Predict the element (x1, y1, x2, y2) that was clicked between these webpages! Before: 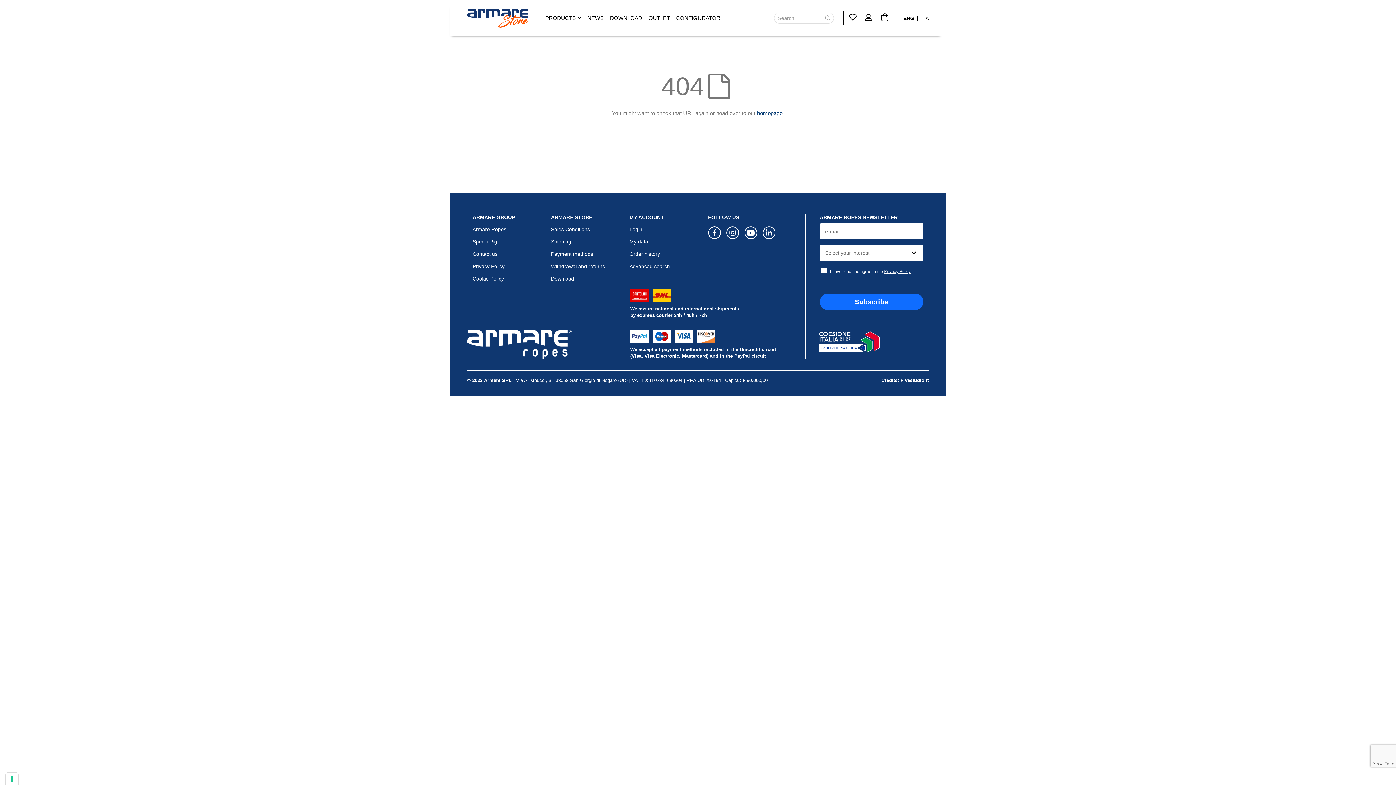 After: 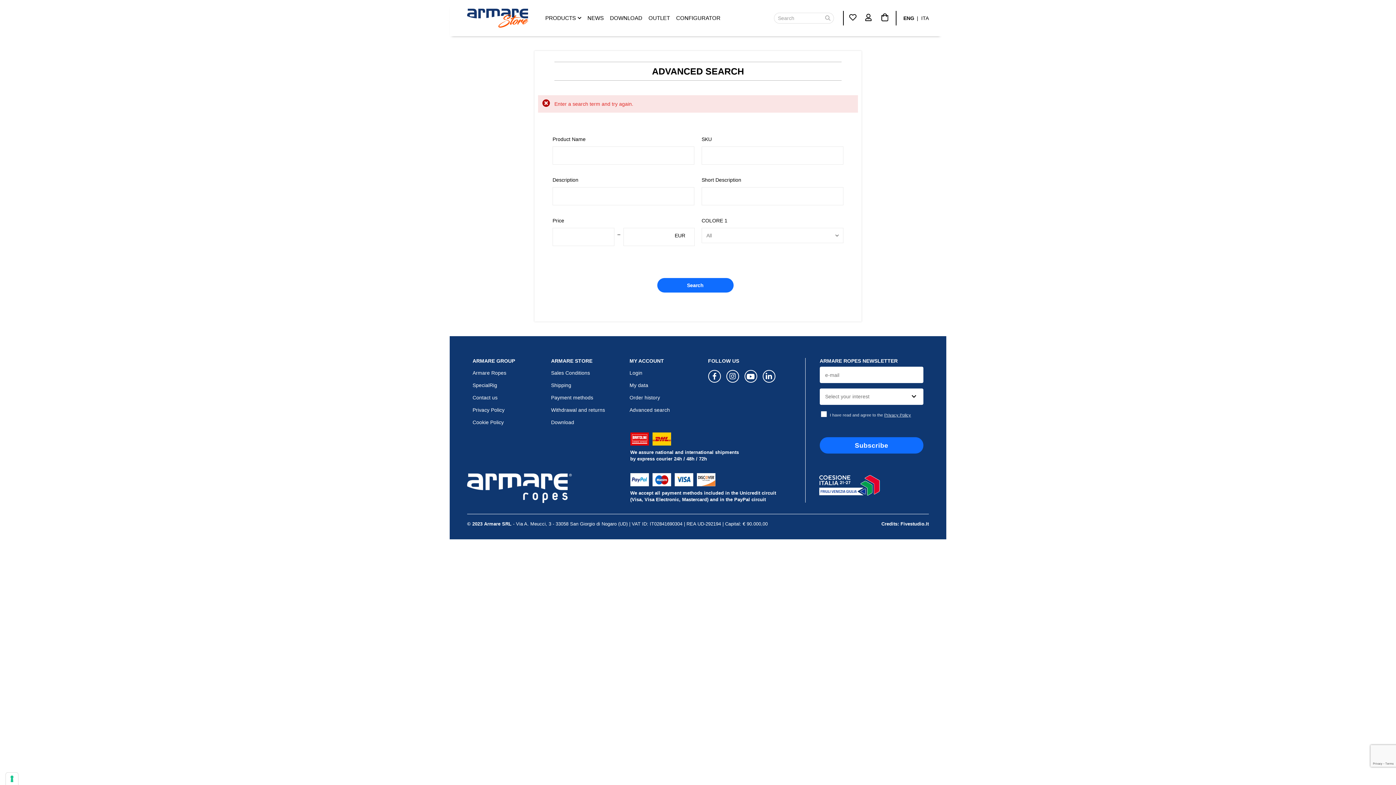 Action: bbox: (629, 262, 697, 270) label: Advanced search